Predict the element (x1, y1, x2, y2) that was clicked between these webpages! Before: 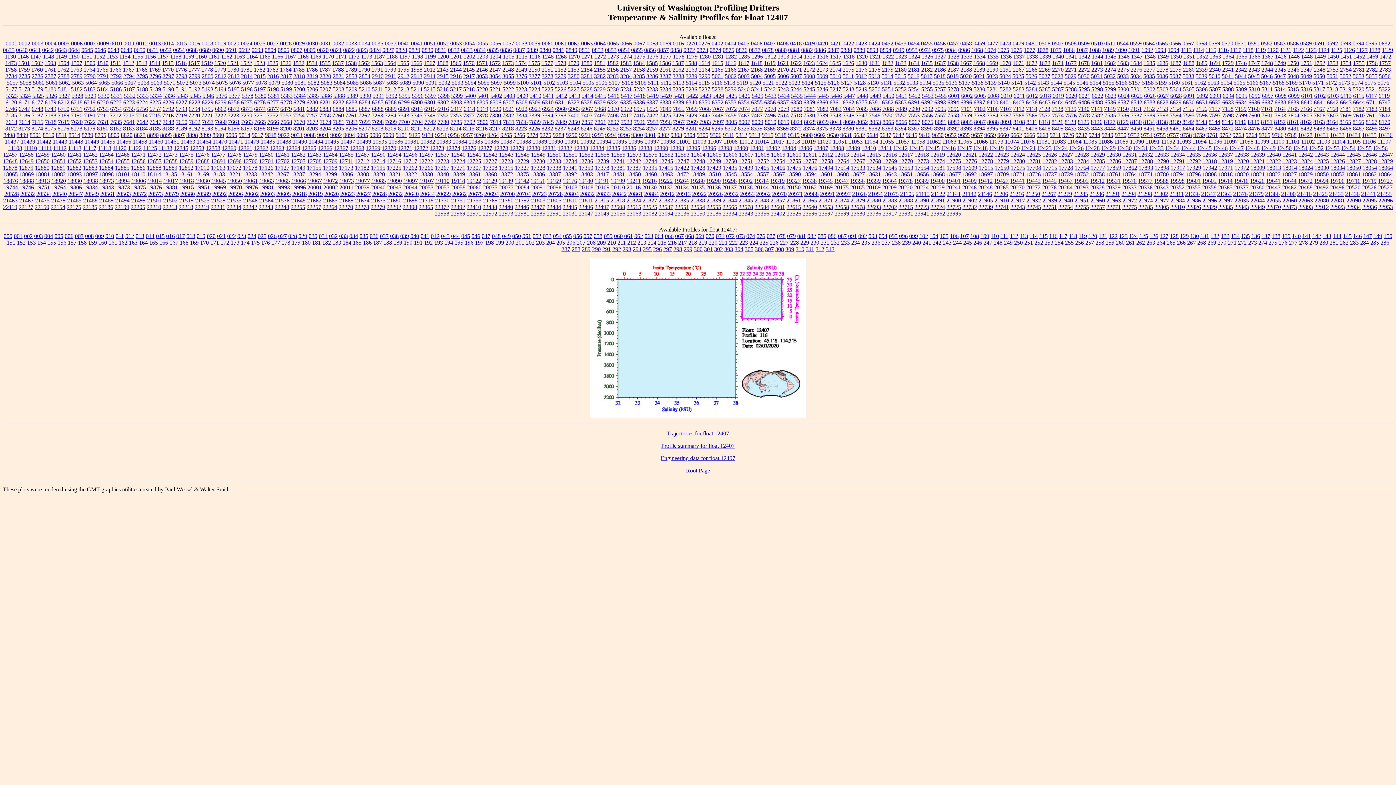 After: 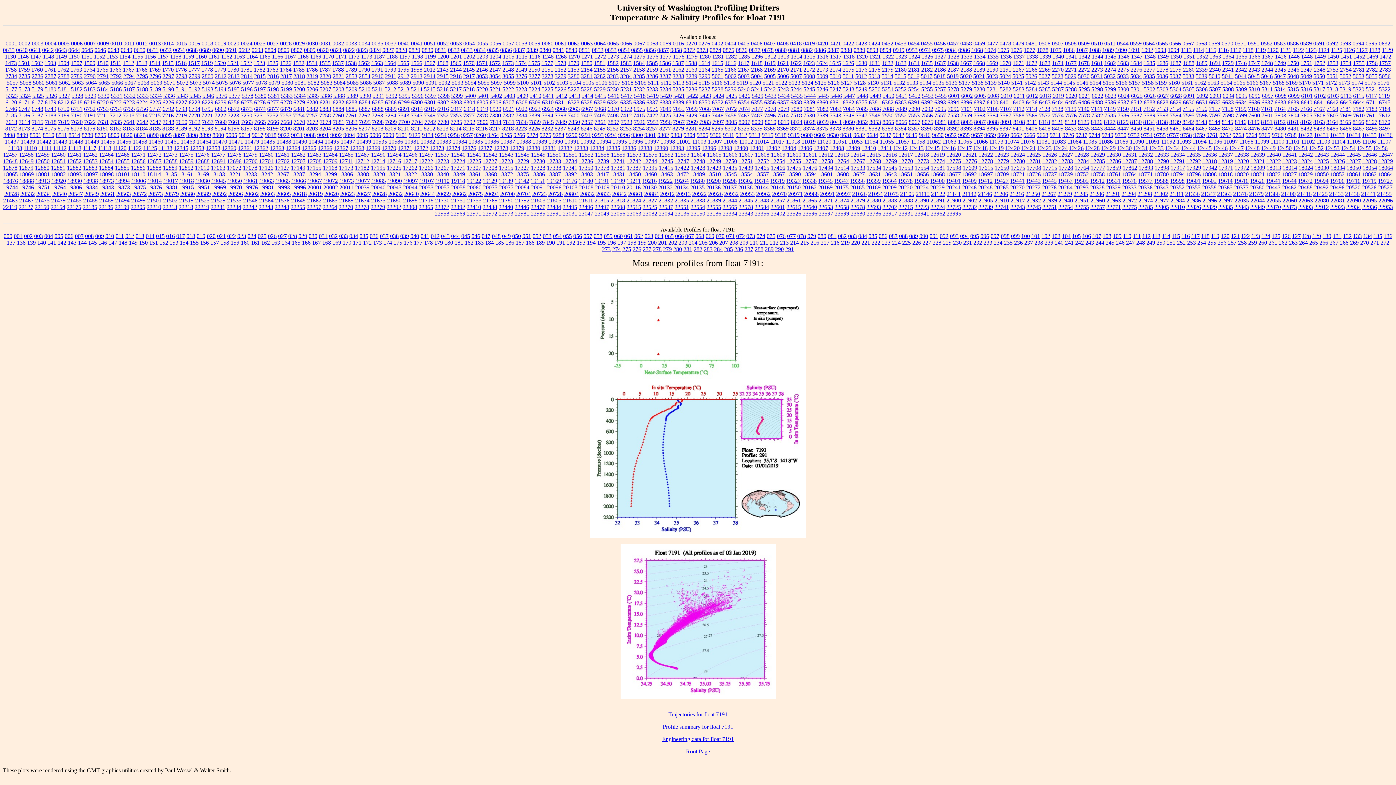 Action: bbox: (84, 112, 95, 118) label: 7191